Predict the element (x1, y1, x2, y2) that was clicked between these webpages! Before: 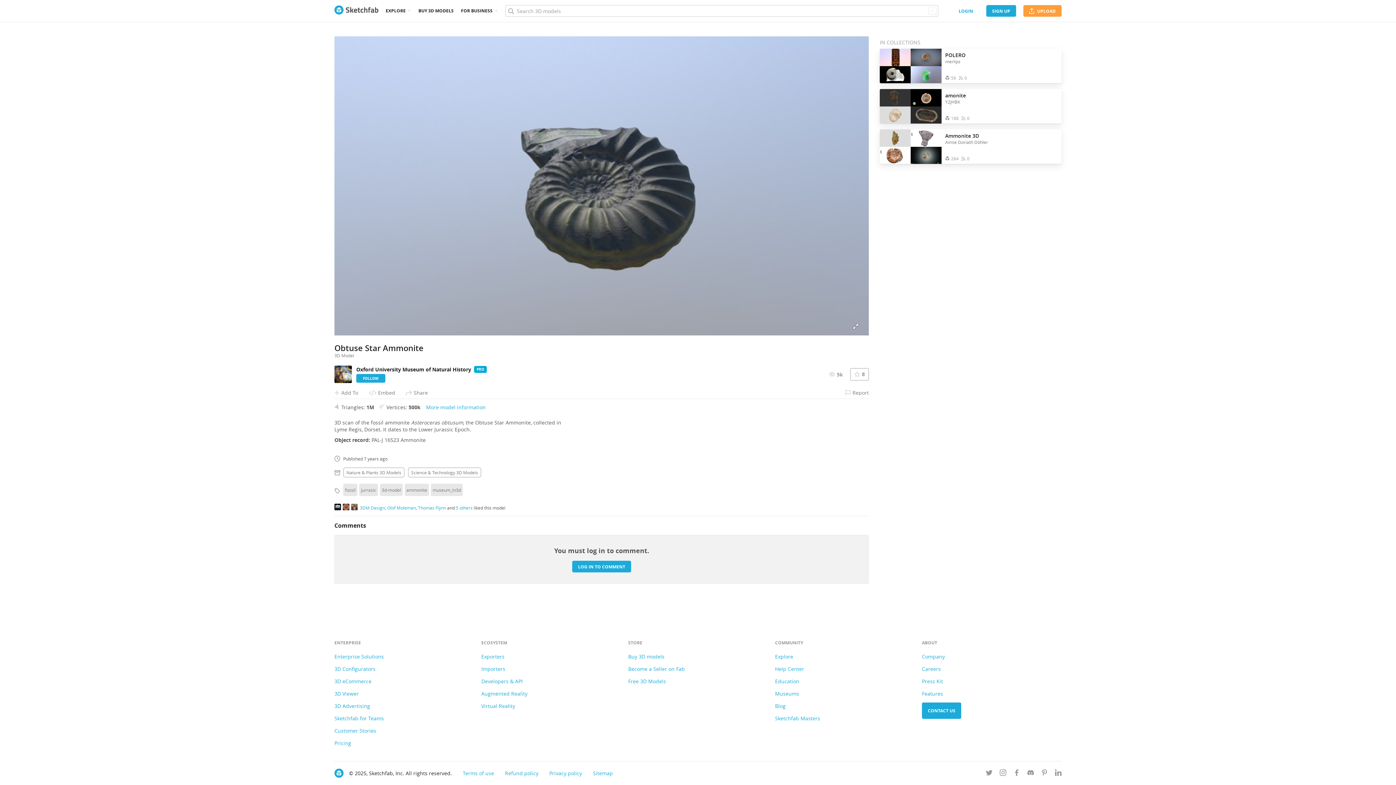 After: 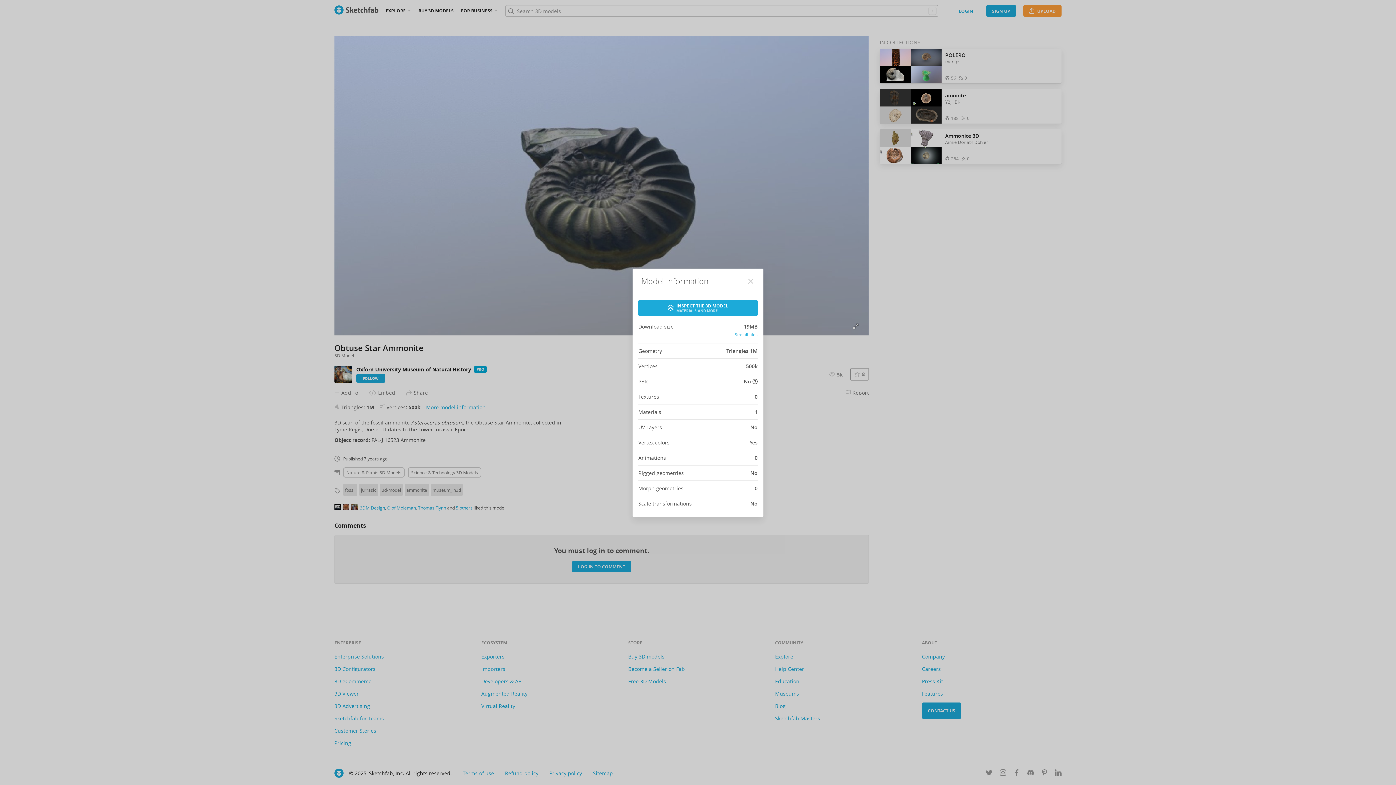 Action: label: More model information bbox: (426, 403, 485, 411)